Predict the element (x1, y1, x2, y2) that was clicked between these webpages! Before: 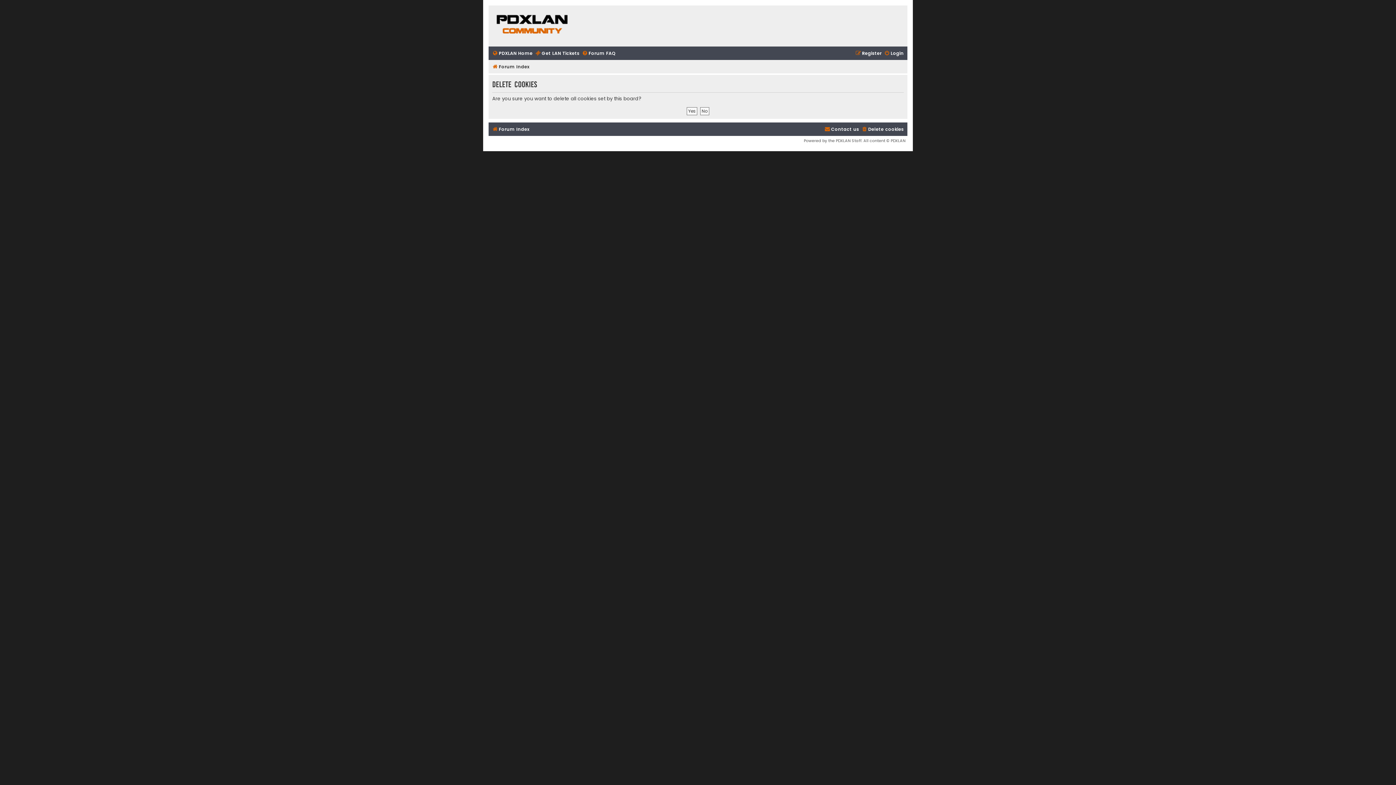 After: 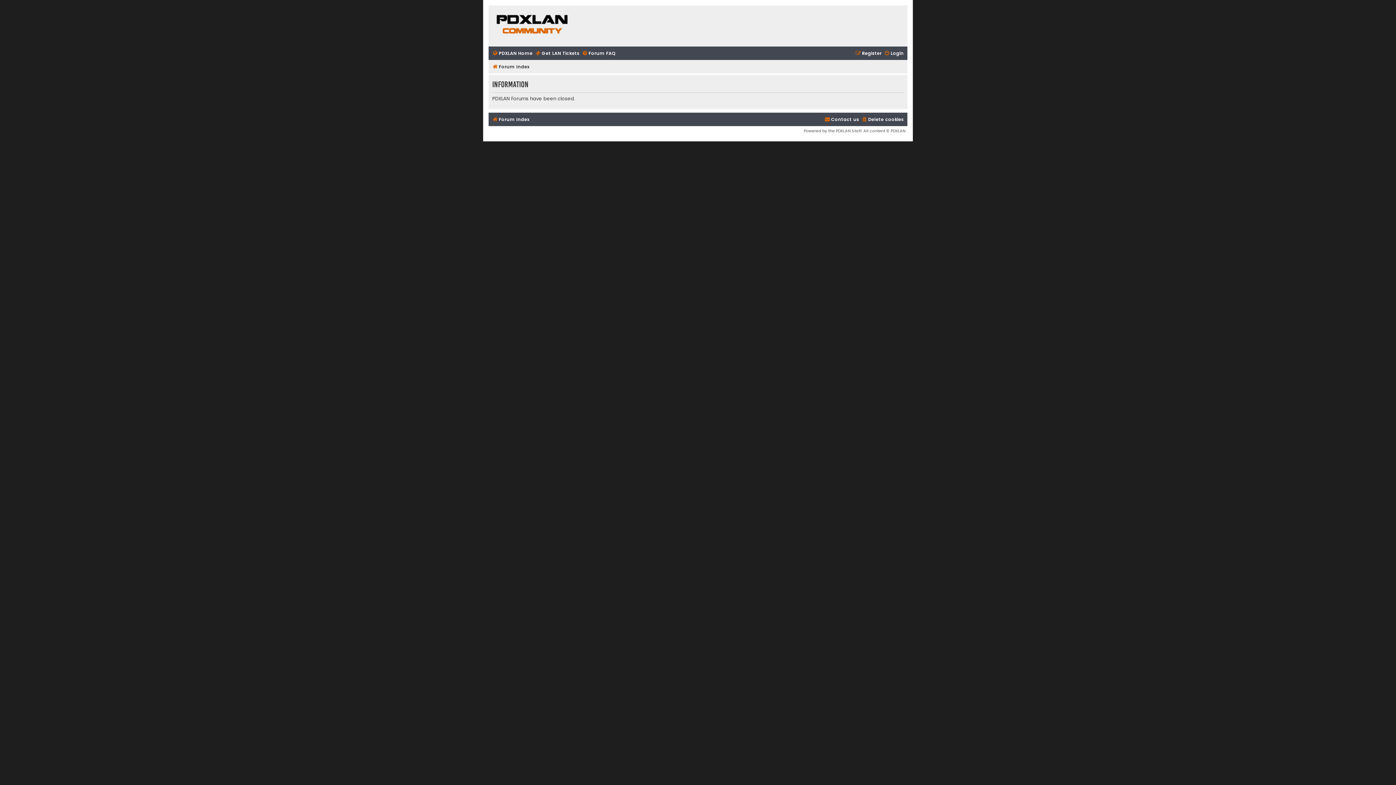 Action: bbox: (492, 62, 529, 71) label: Forum Index